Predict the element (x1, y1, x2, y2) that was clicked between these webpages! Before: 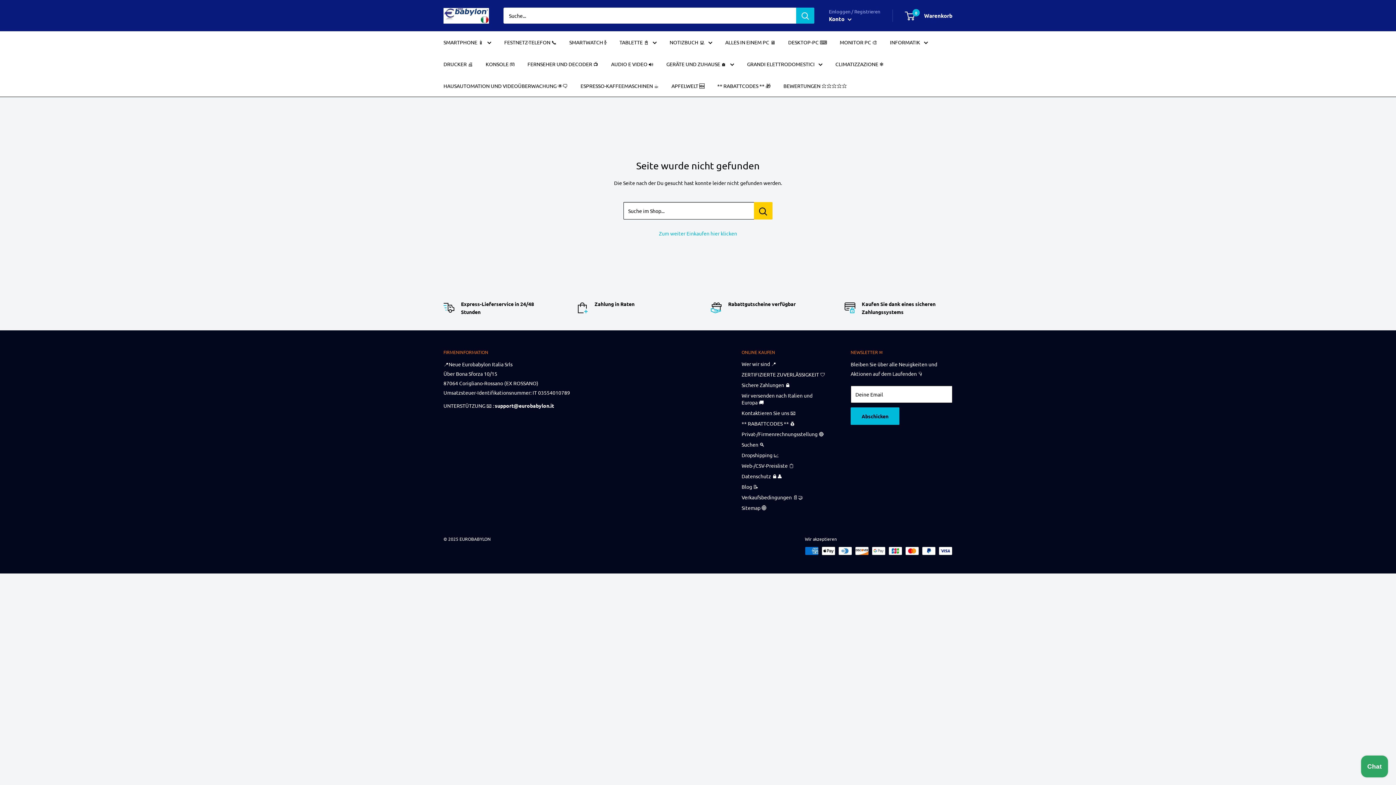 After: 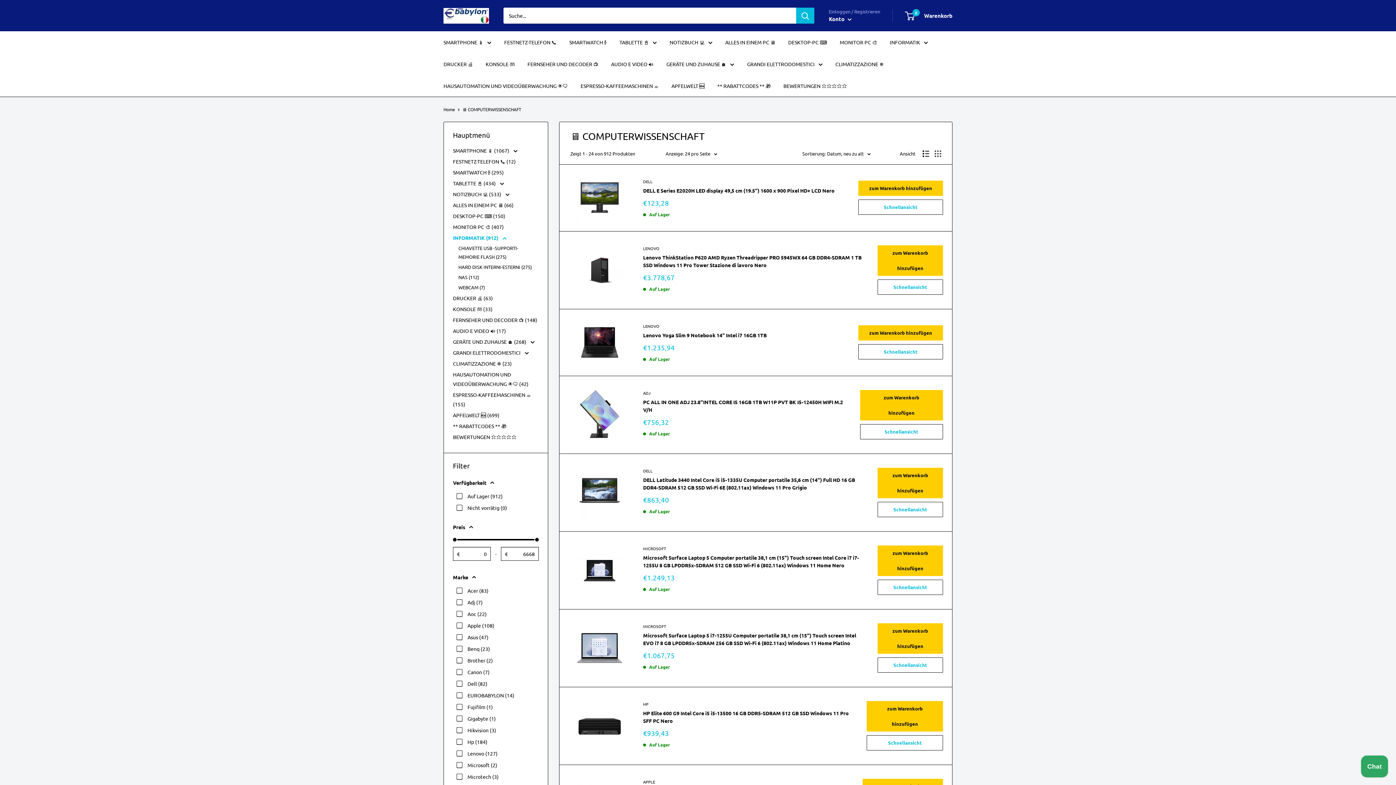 Action: bbox: (890, 37, 928, 46) label: INFORMATIK